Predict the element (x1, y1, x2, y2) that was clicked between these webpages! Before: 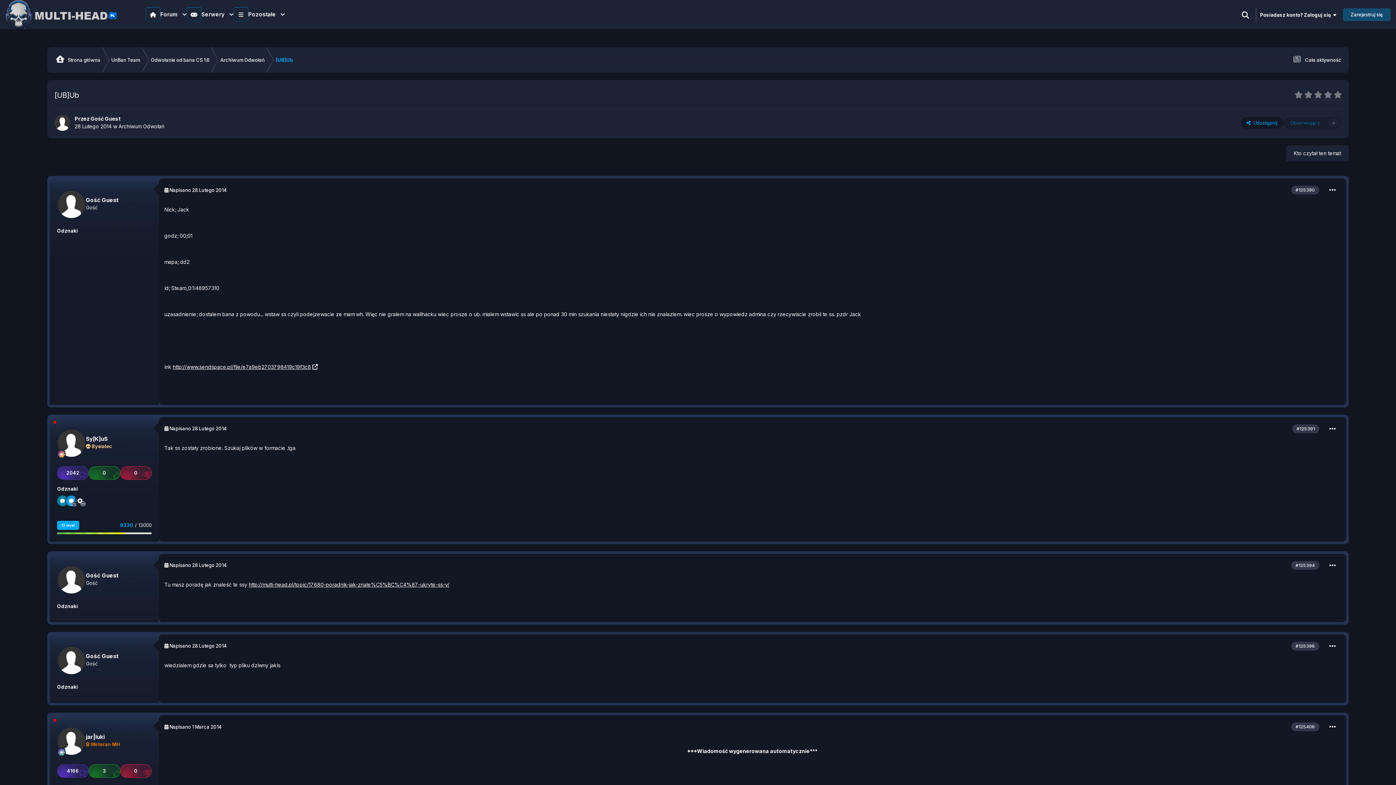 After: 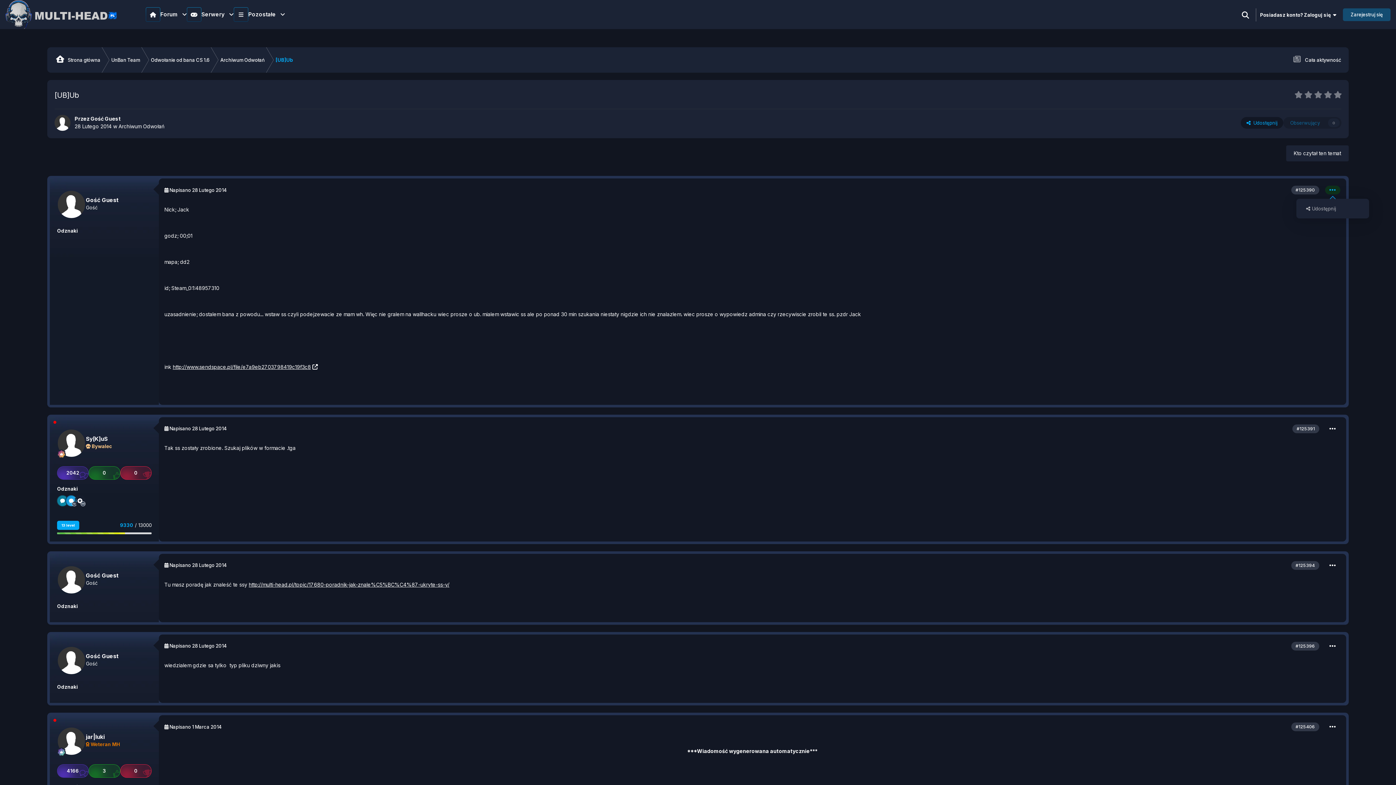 Action: bbox: (1325, 185, 1340, 194)